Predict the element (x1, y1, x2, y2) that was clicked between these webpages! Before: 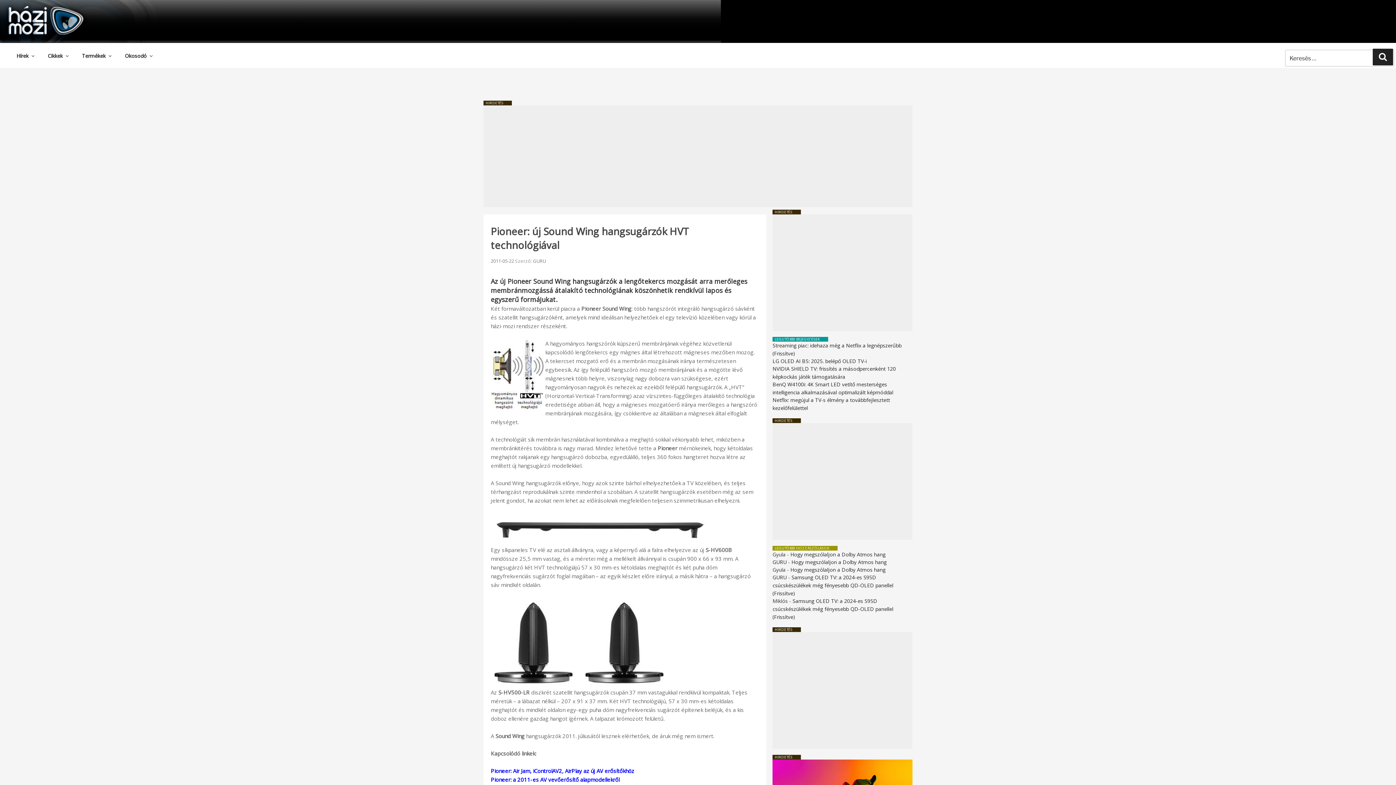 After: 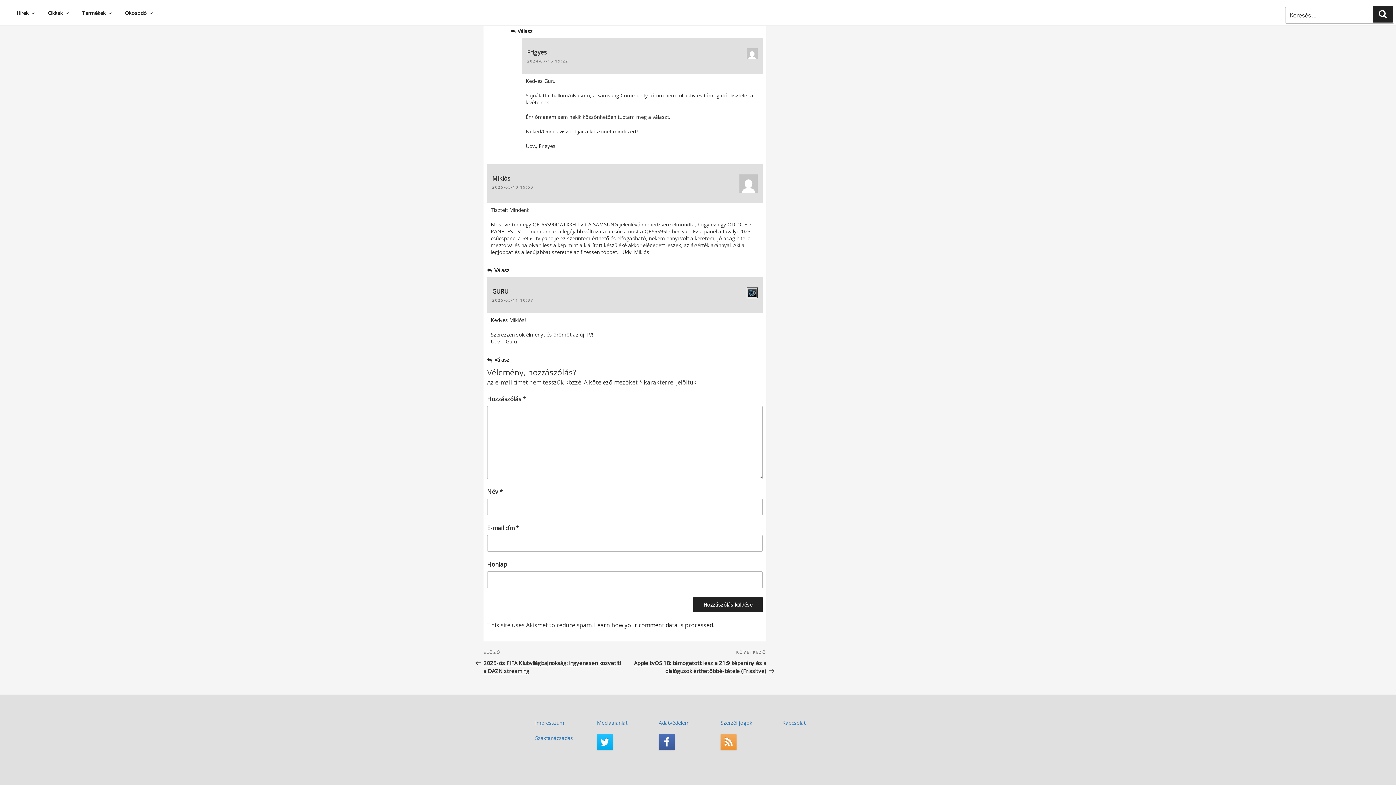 Action: bbox: (772, 574, 893, 597) label: Samsung OLED TV: a 2024-es S95D csúcskészülékek még fényesebb QD-OLED panellel (Frissítve)